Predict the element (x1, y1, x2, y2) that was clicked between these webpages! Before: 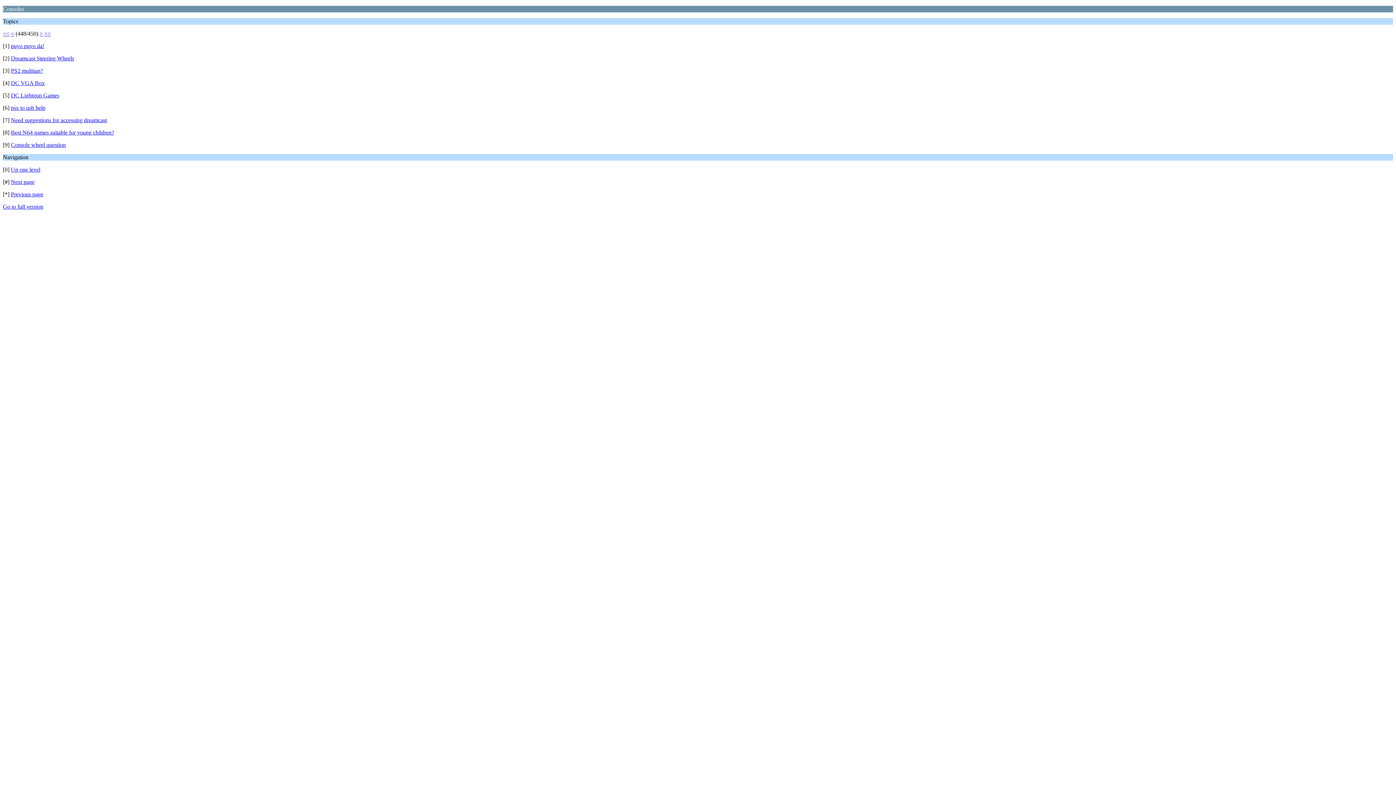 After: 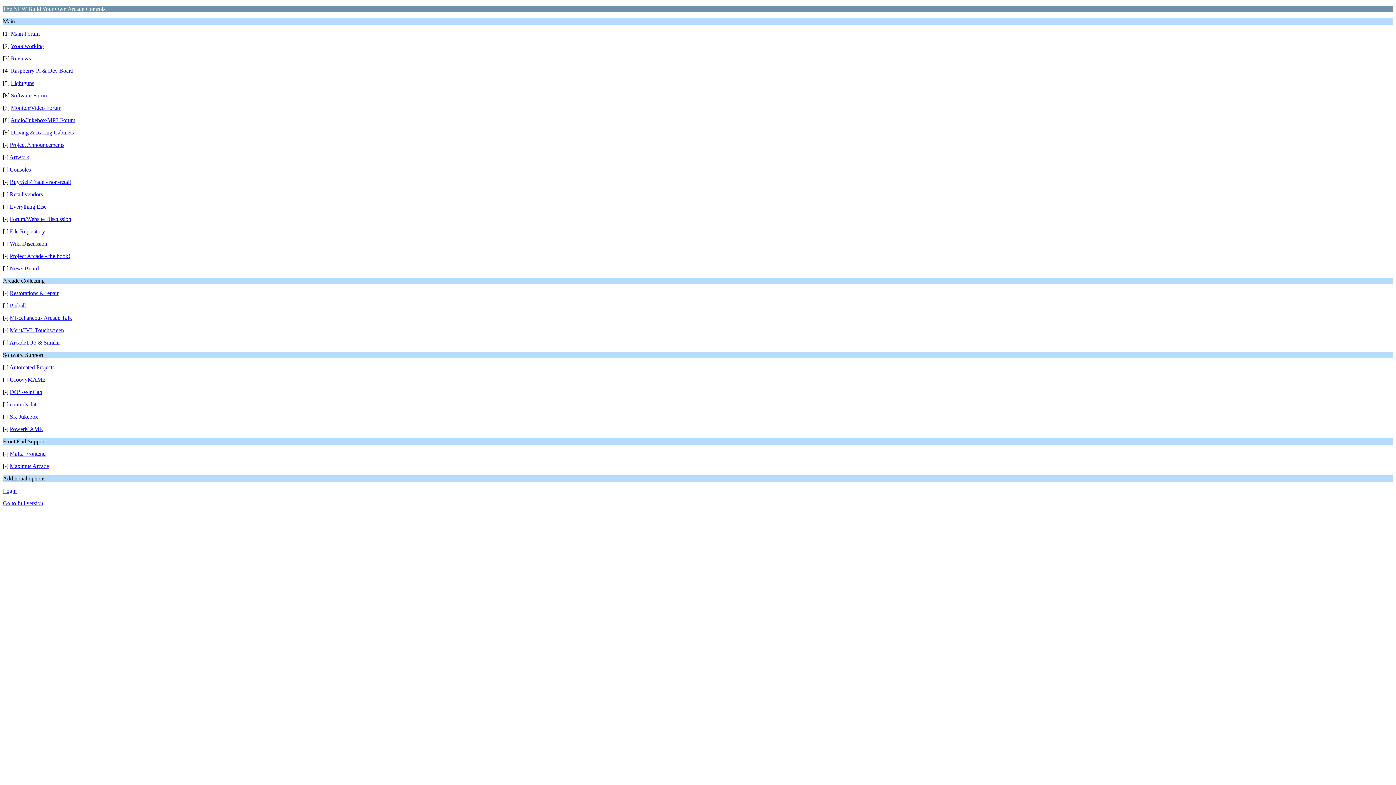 Action: label: Up one level bbox: (10, 166, 40, 172)